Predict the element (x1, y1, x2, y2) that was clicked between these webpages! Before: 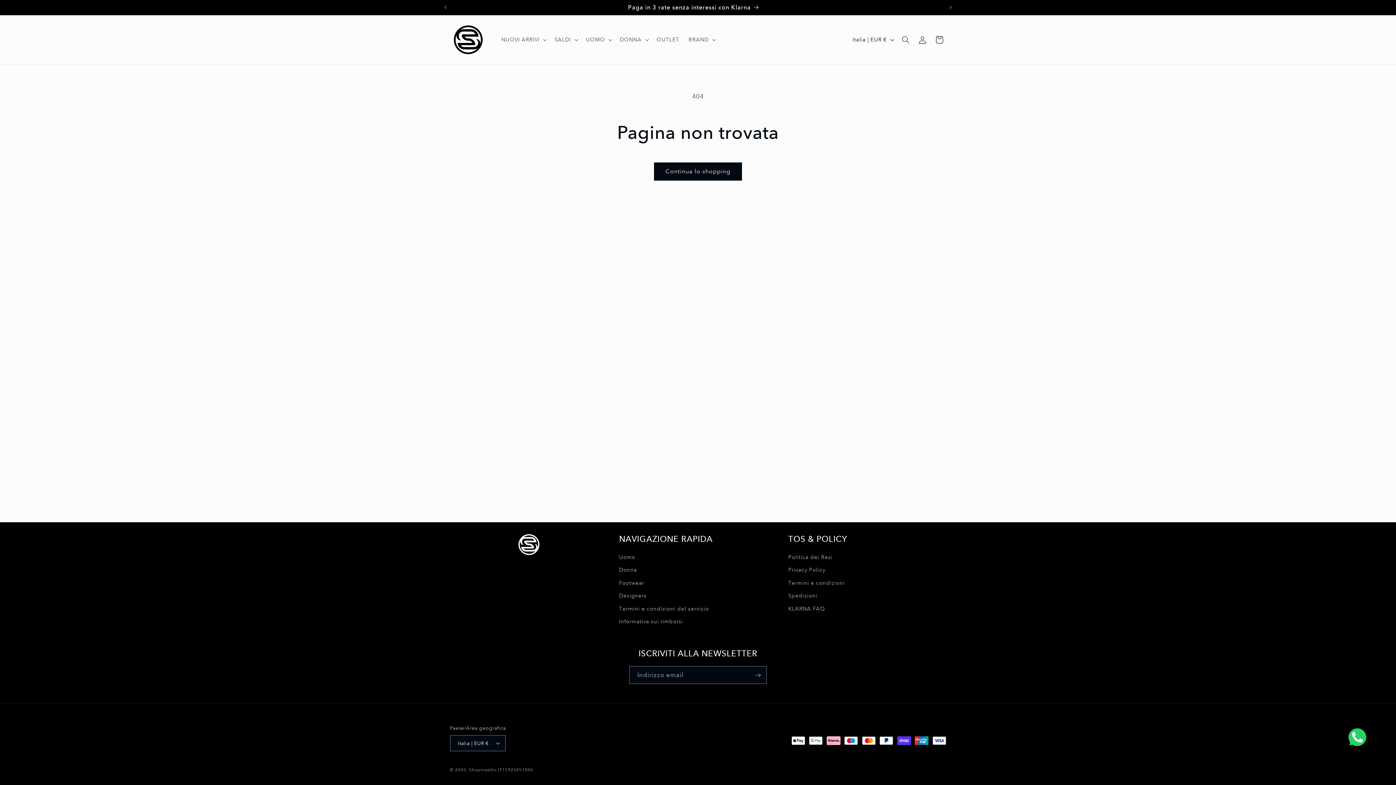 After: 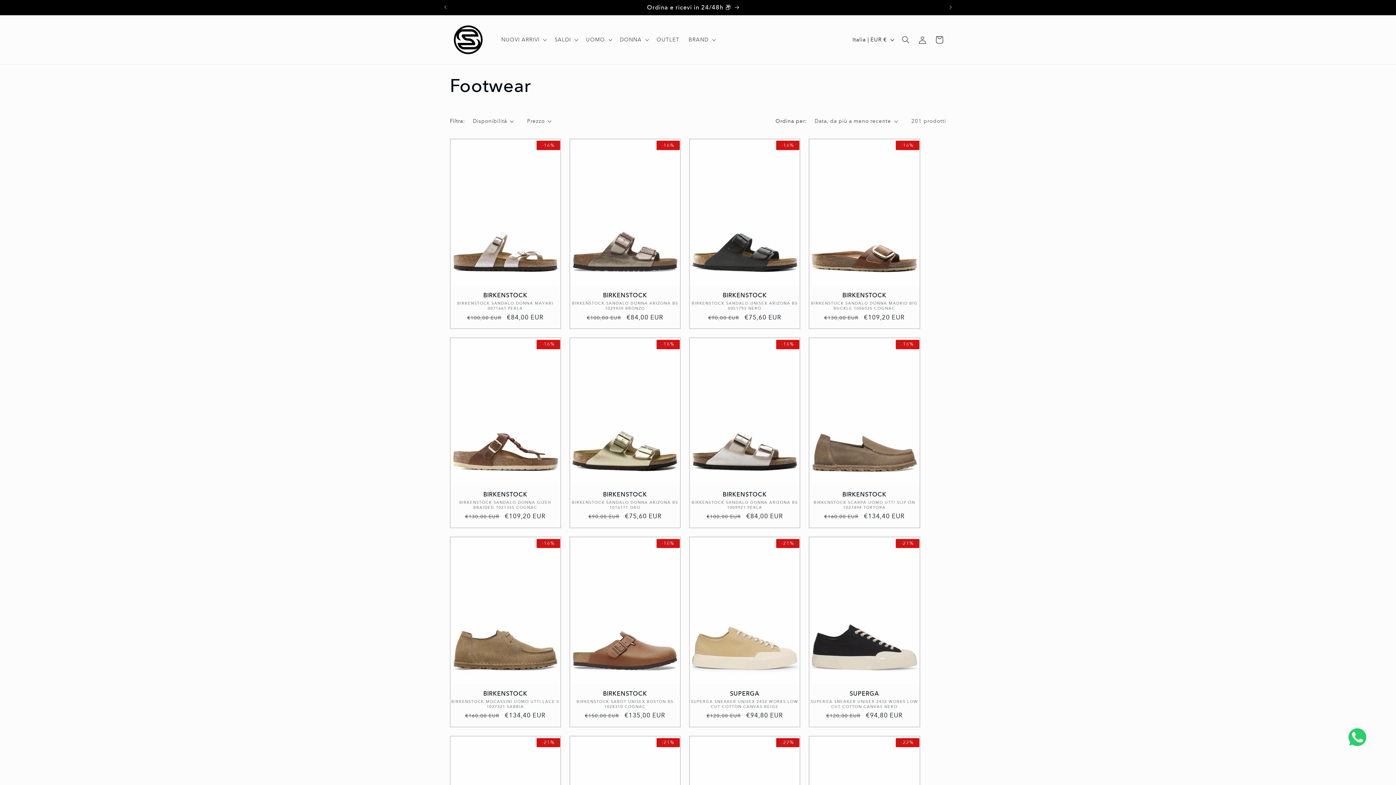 Action: bbox: (619, 576, 644, 589) label: Footwear